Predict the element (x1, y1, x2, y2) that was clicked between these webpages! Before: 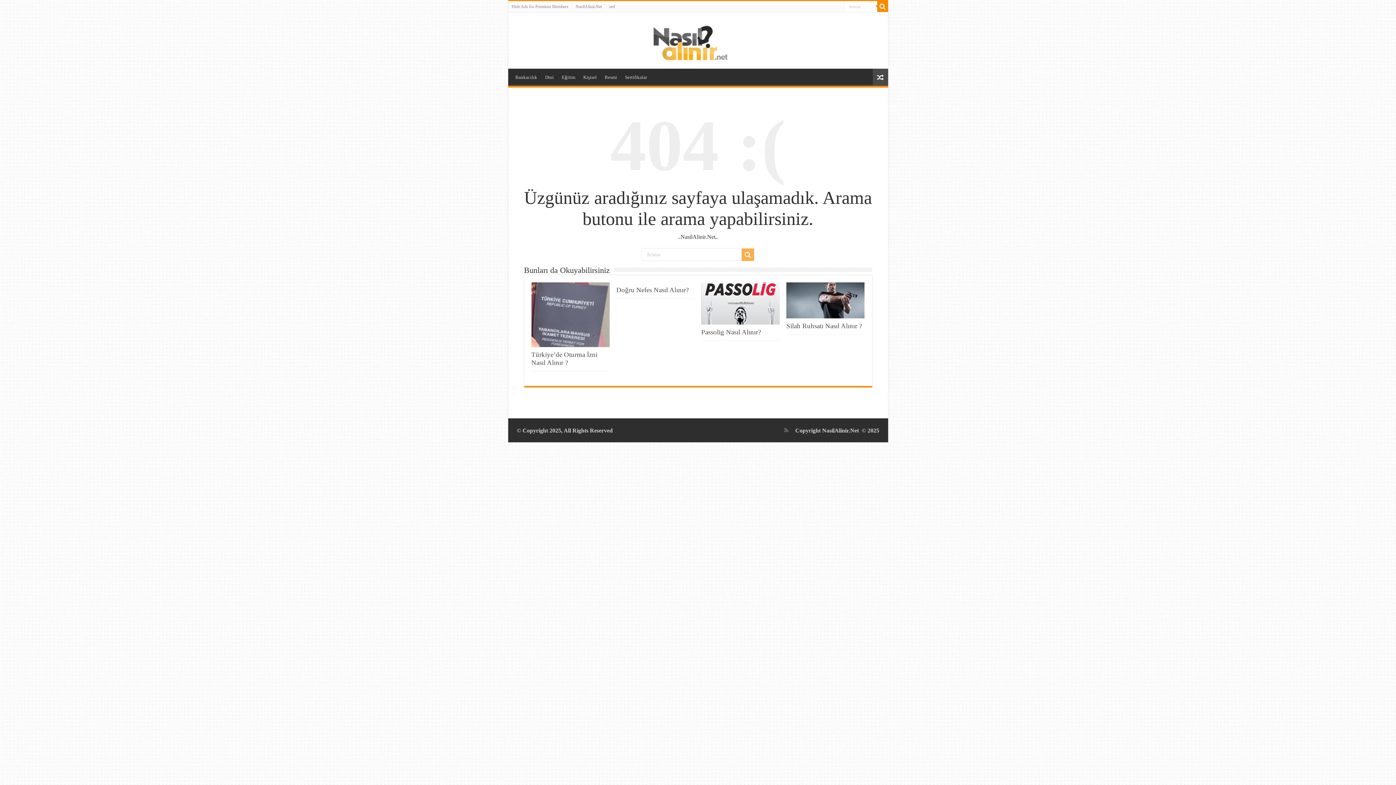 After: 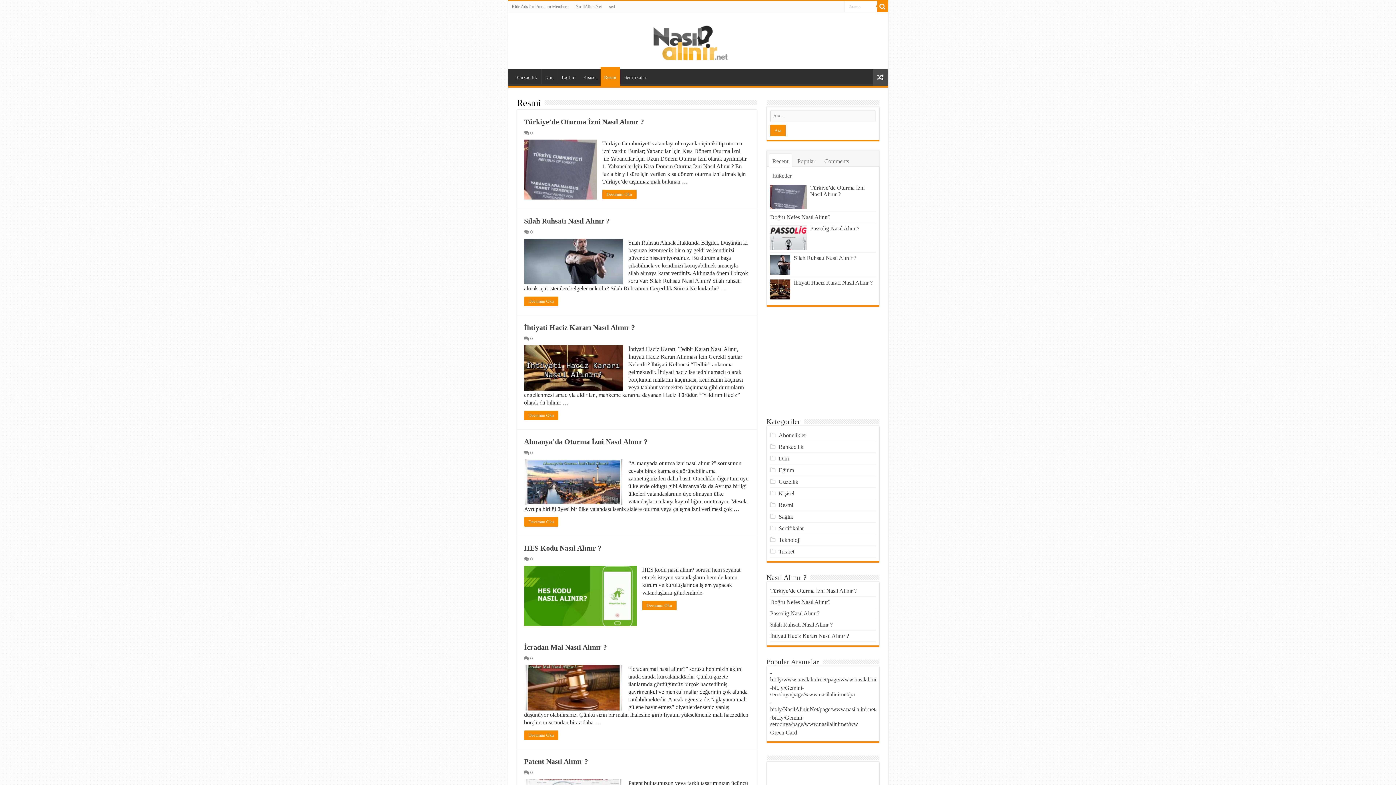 Action: label: Resmi bbox: (600, 68, 620, 84)